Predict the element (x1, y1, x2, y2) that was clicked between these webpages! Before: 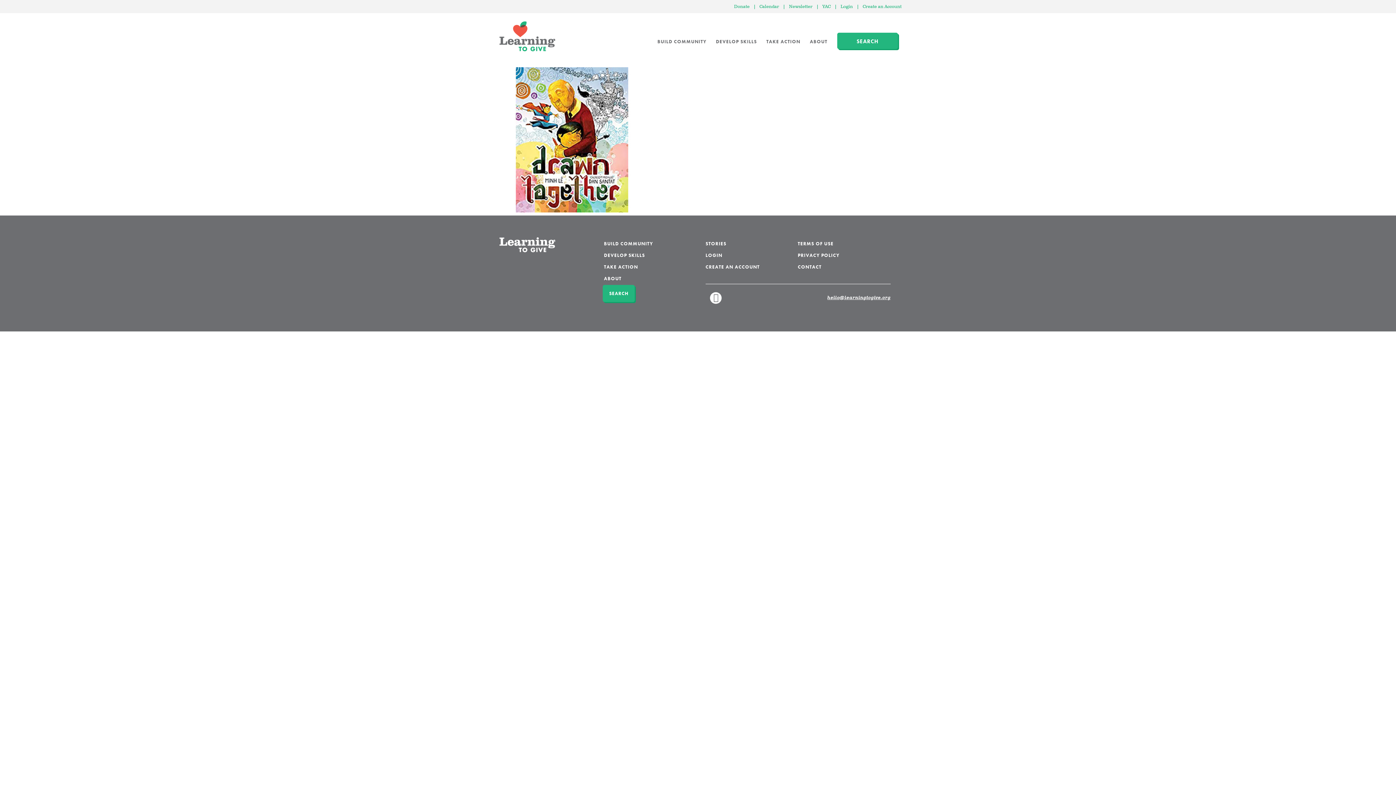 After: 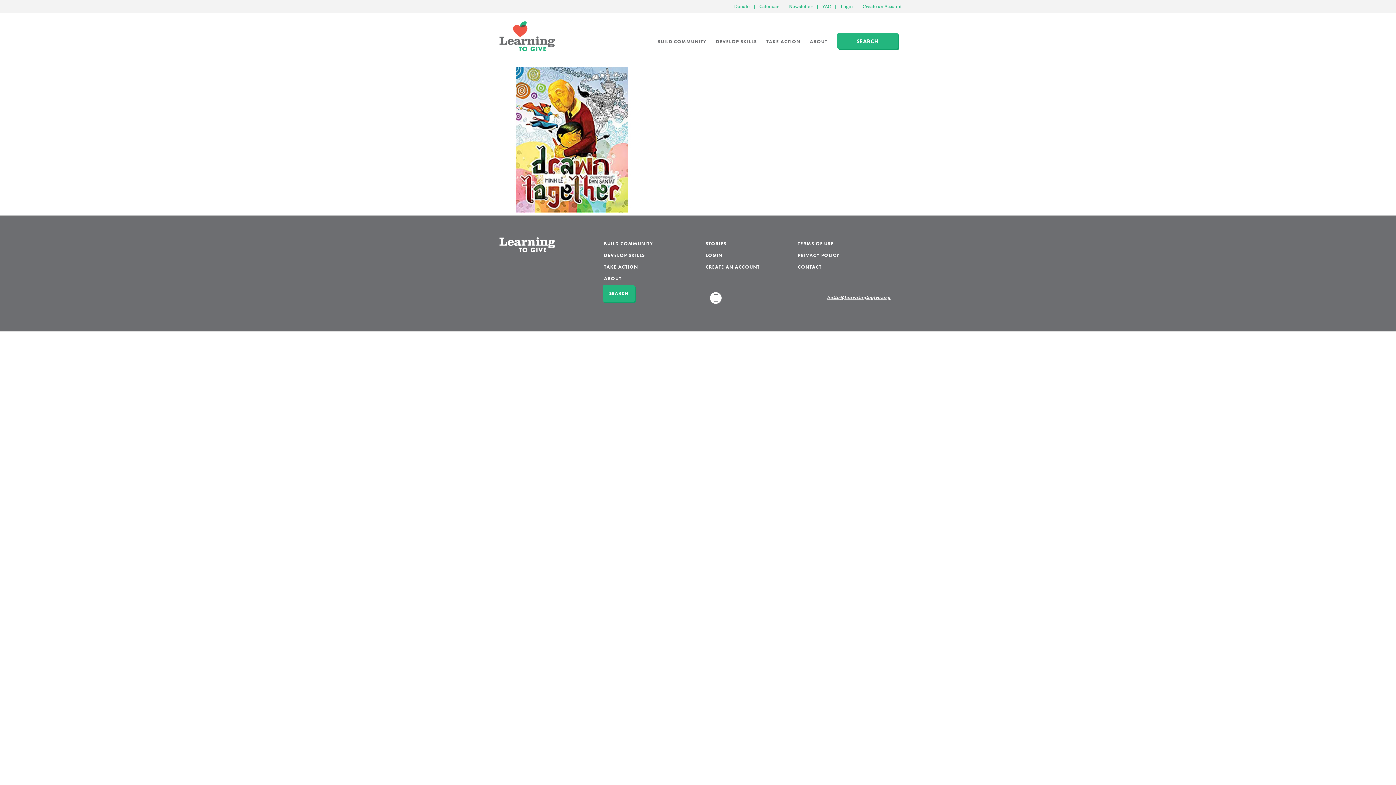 Action: label: | bbox: (855, 3, 860, 9)